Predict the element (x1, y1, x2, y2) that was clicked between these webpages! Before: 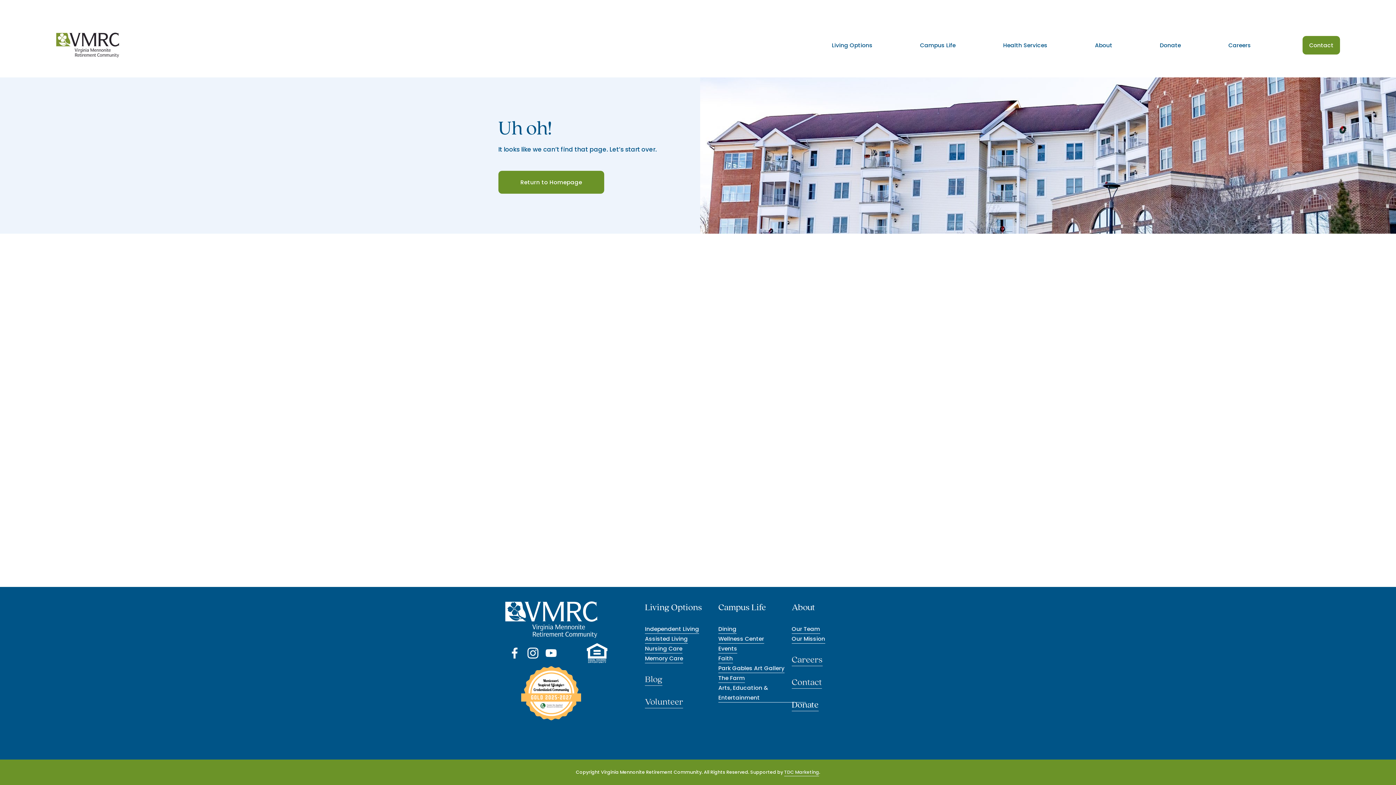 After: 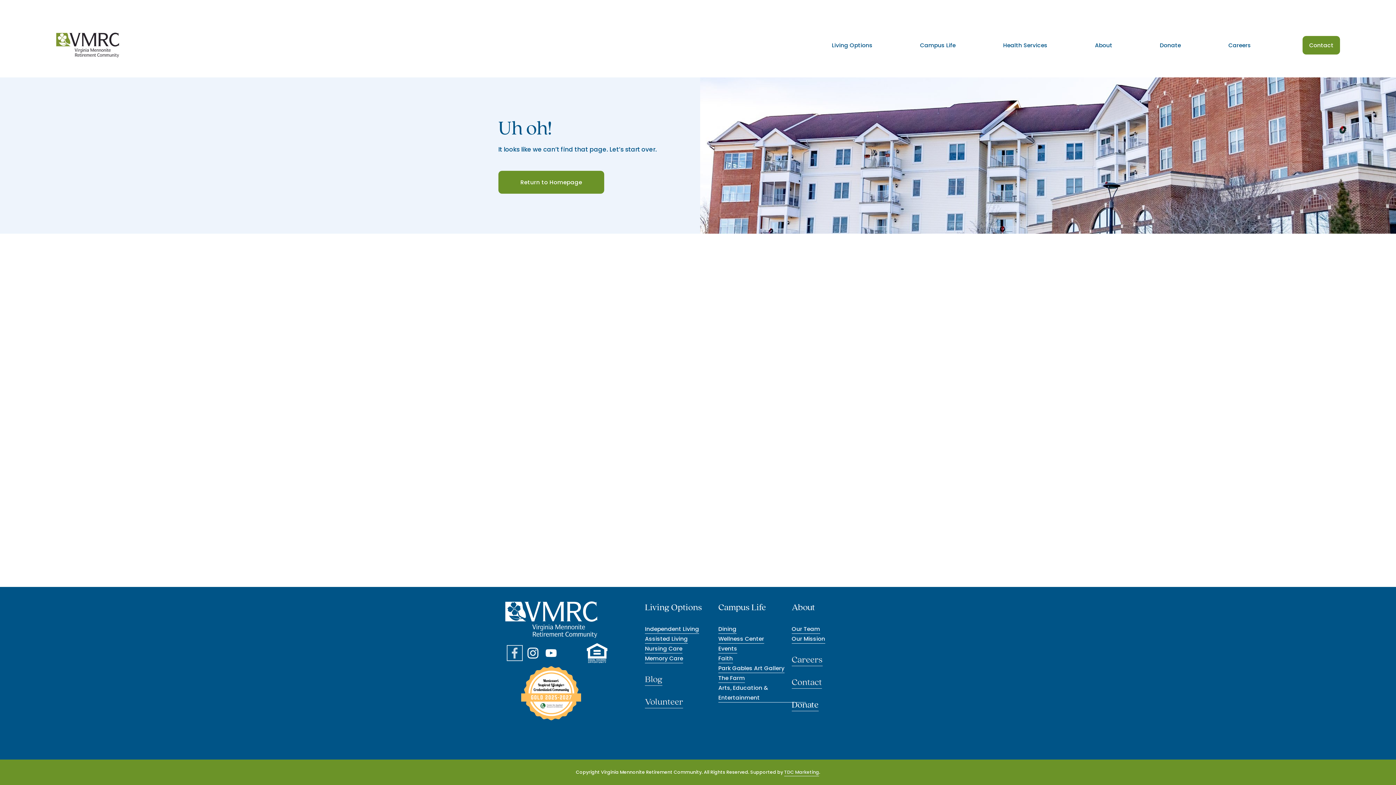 Action: label: Facebook bbox: (509, 647, 520, 659)